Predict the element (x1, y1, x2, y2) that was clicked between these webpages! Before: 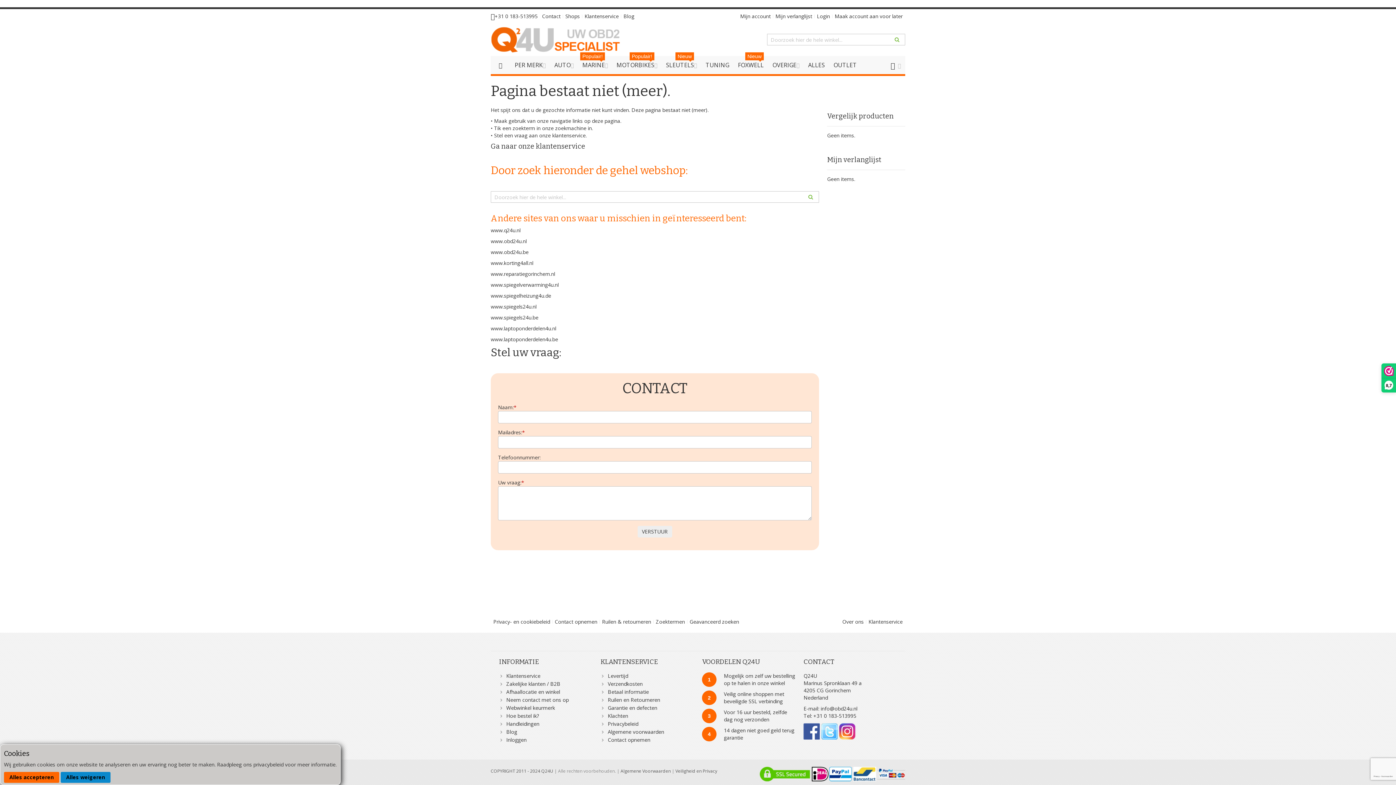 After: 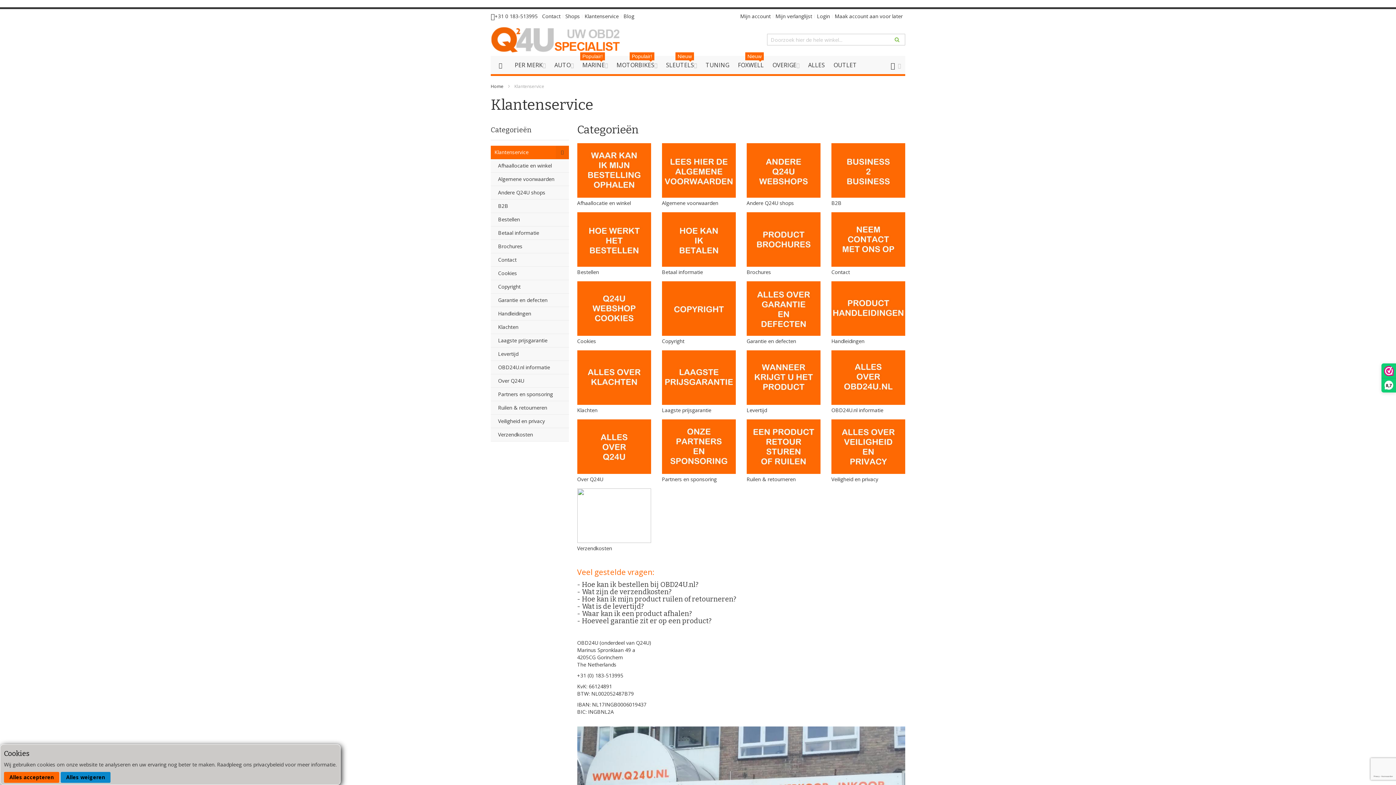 Action: bbox: (582, 9, 621, 23) label: Klantenservice